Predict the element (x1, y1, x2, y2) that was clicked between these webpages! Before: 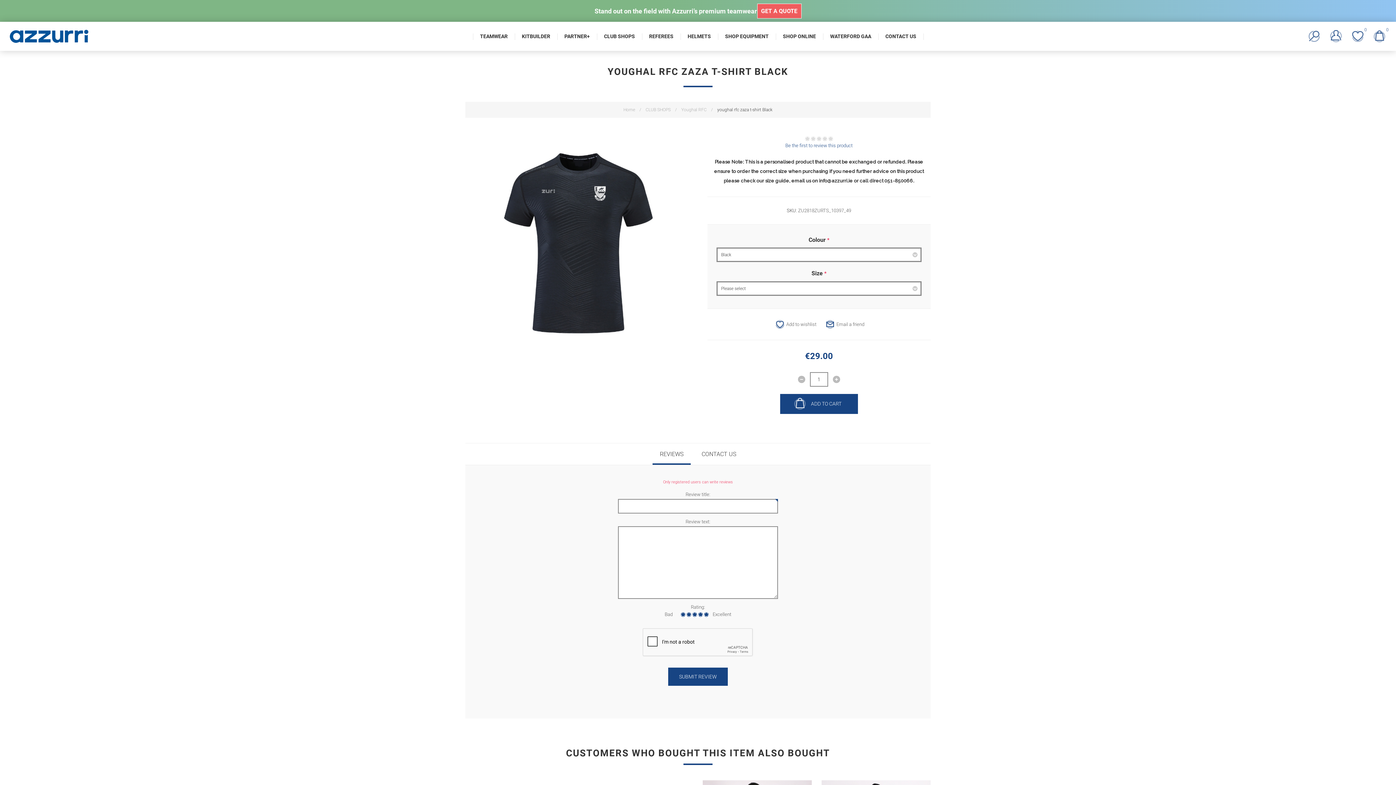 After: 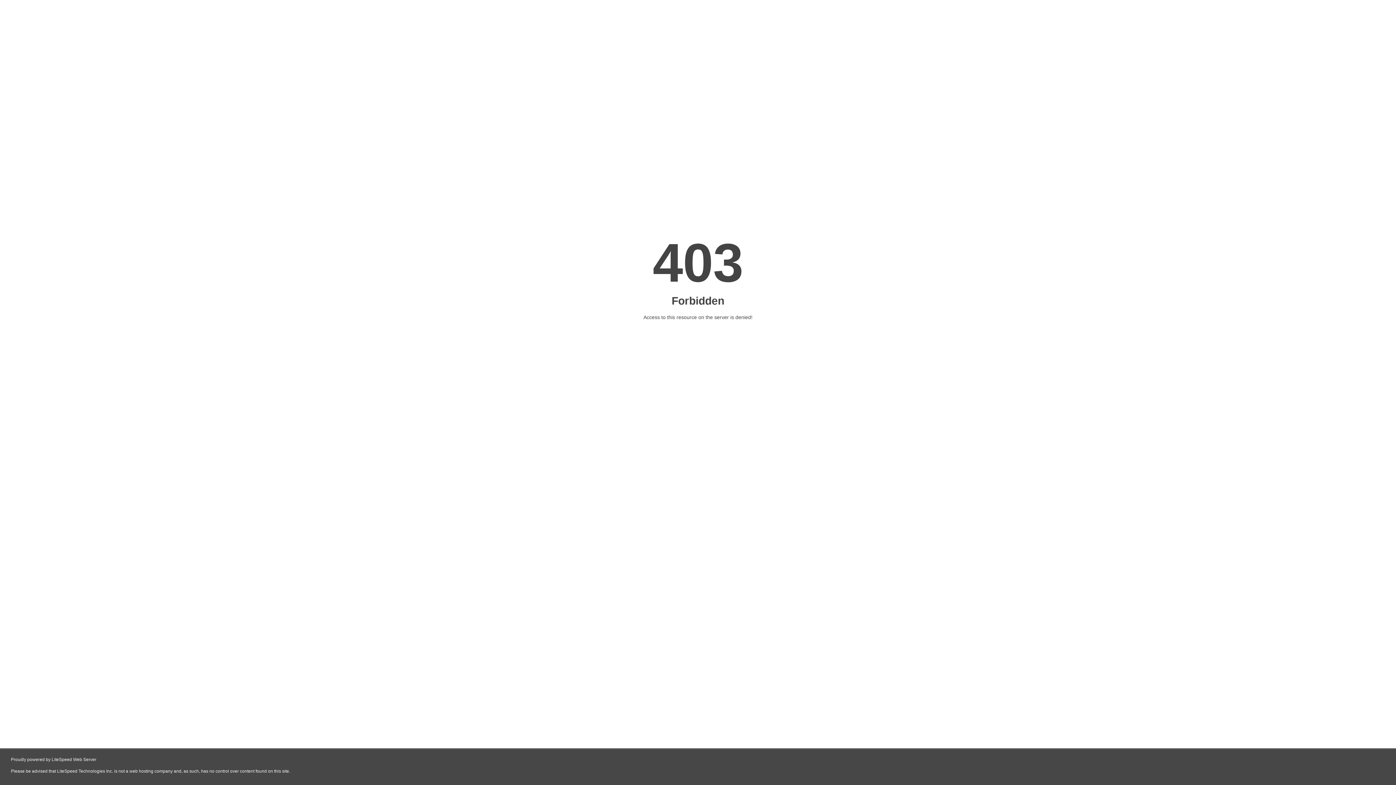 Action: label: KITBUILDER bbox: (514, 29, 557, 42)